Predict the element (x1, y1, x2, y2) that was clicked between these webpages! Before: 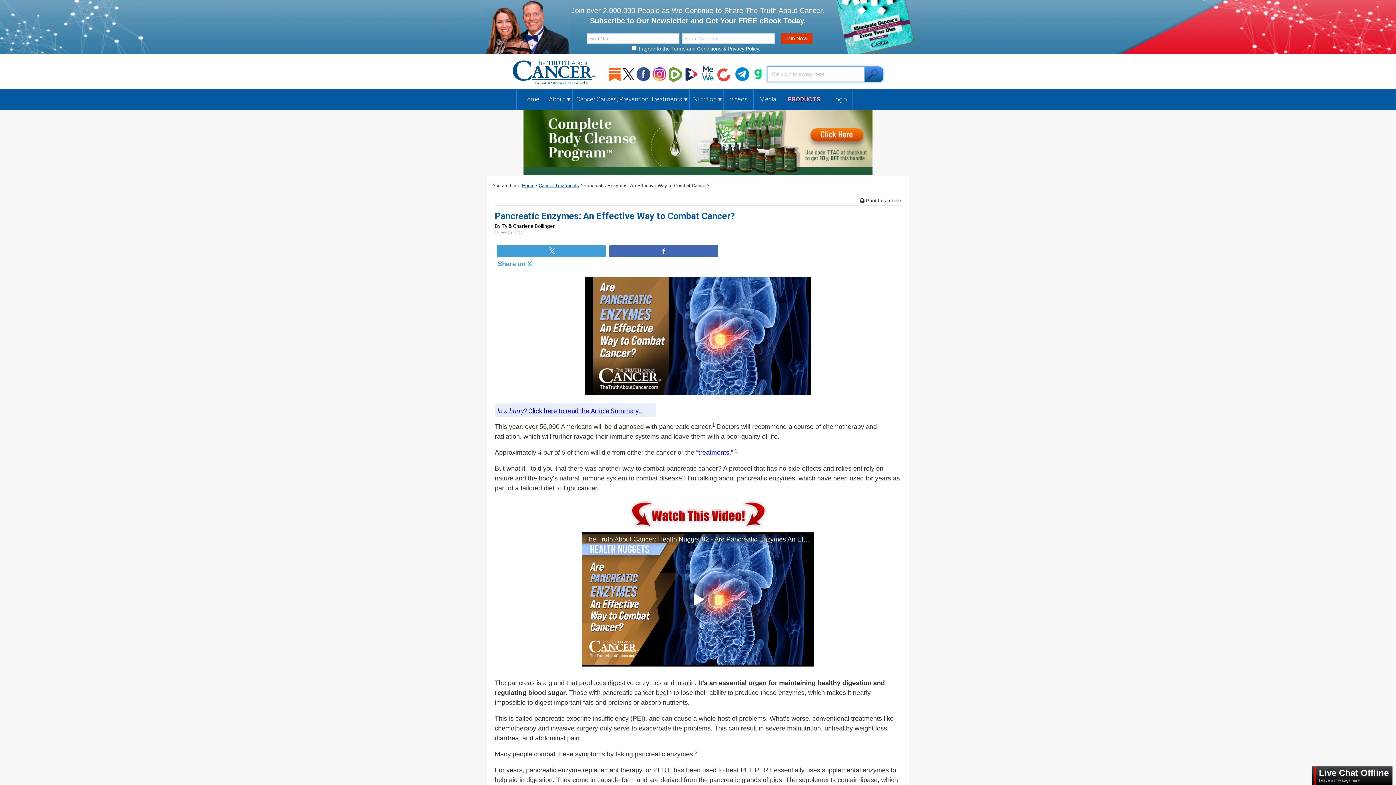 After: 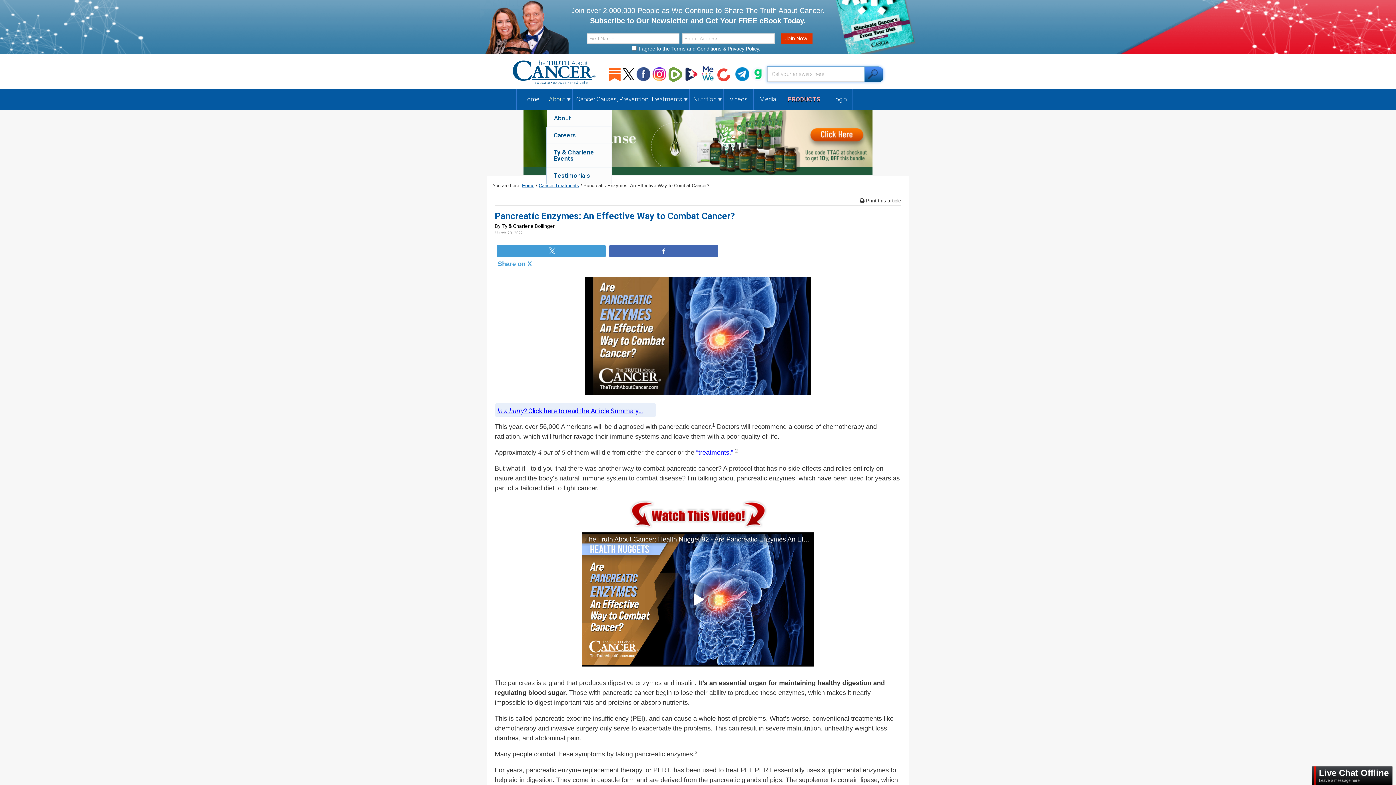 Action: label: About bbox: (545, 89, 572, 109)